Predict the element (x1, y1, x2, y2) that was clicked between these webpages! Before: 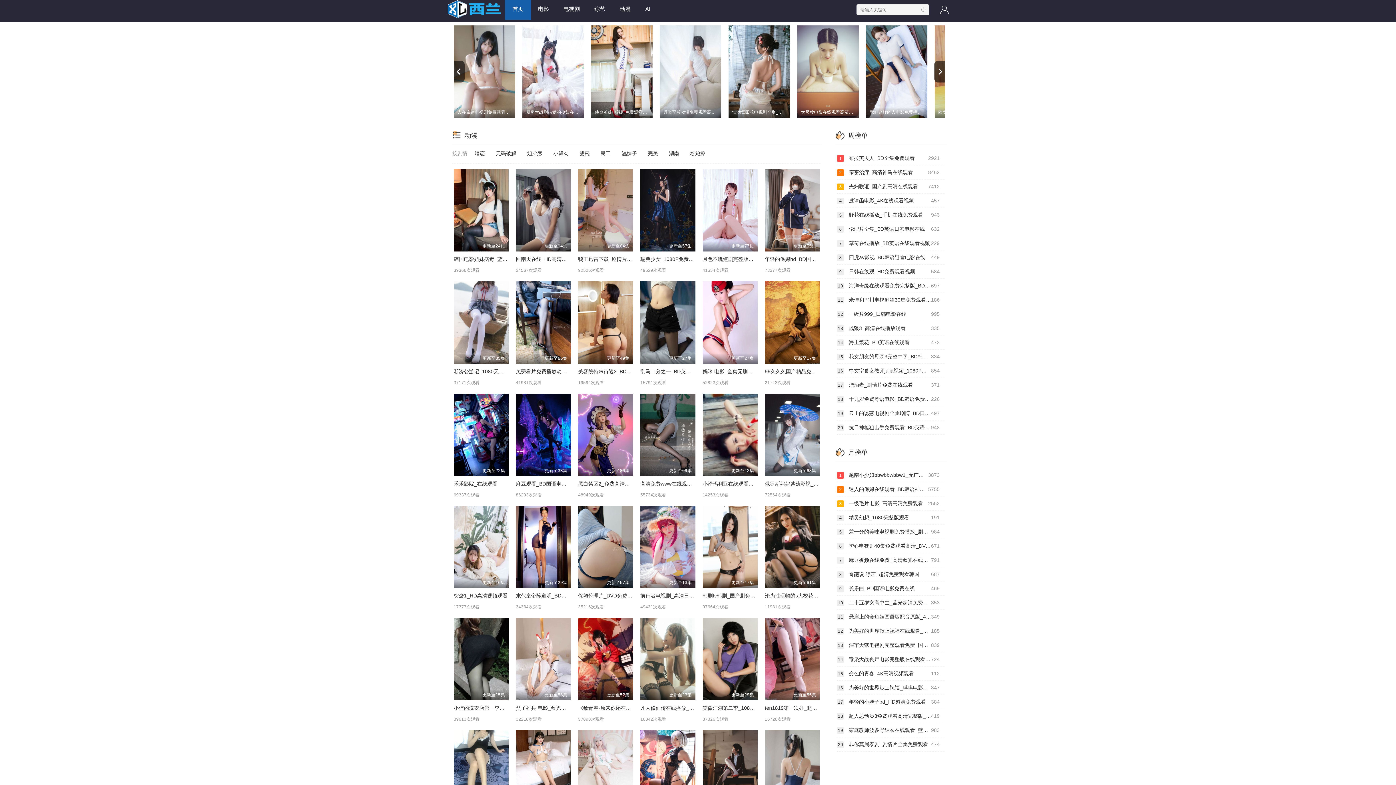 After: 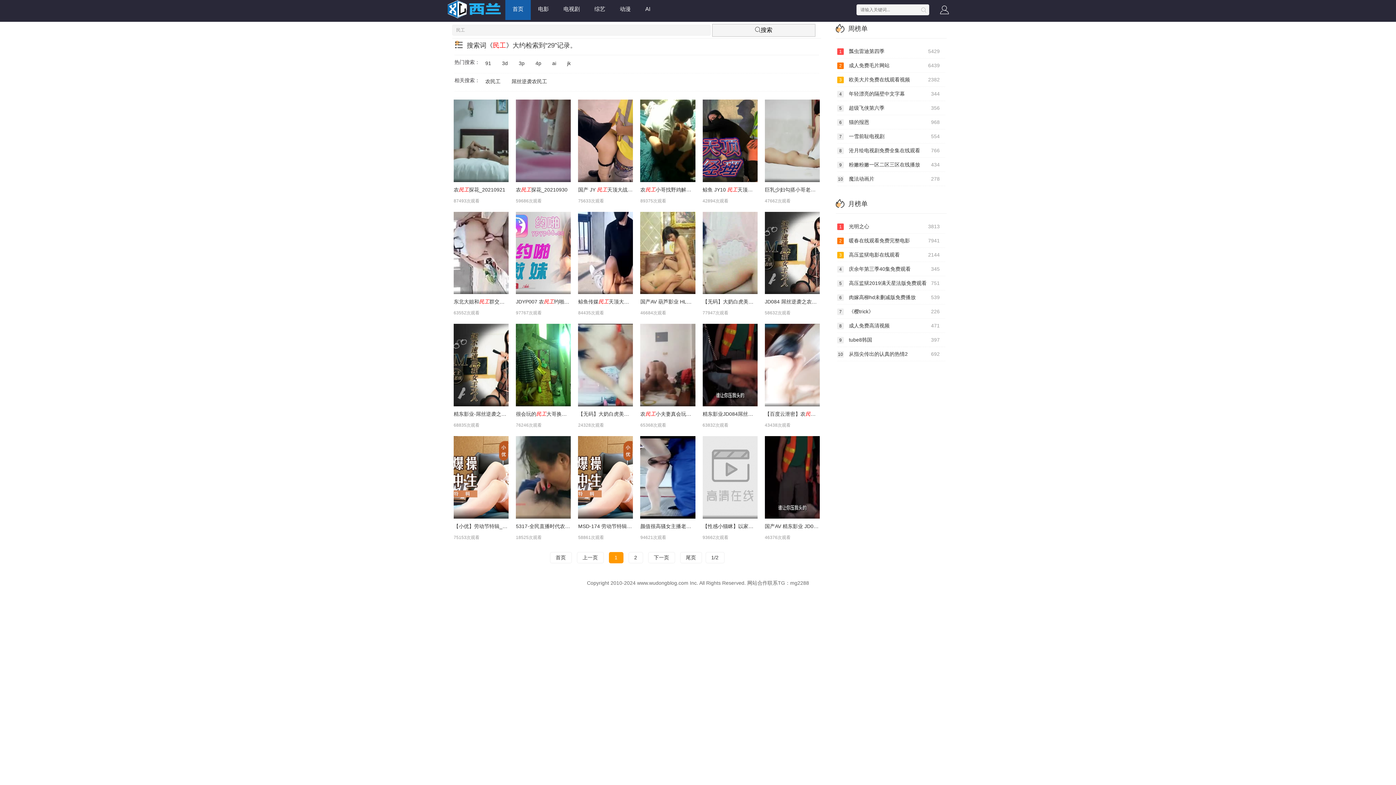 Action: bbox: (597, 148, 614, 158) label: 民工